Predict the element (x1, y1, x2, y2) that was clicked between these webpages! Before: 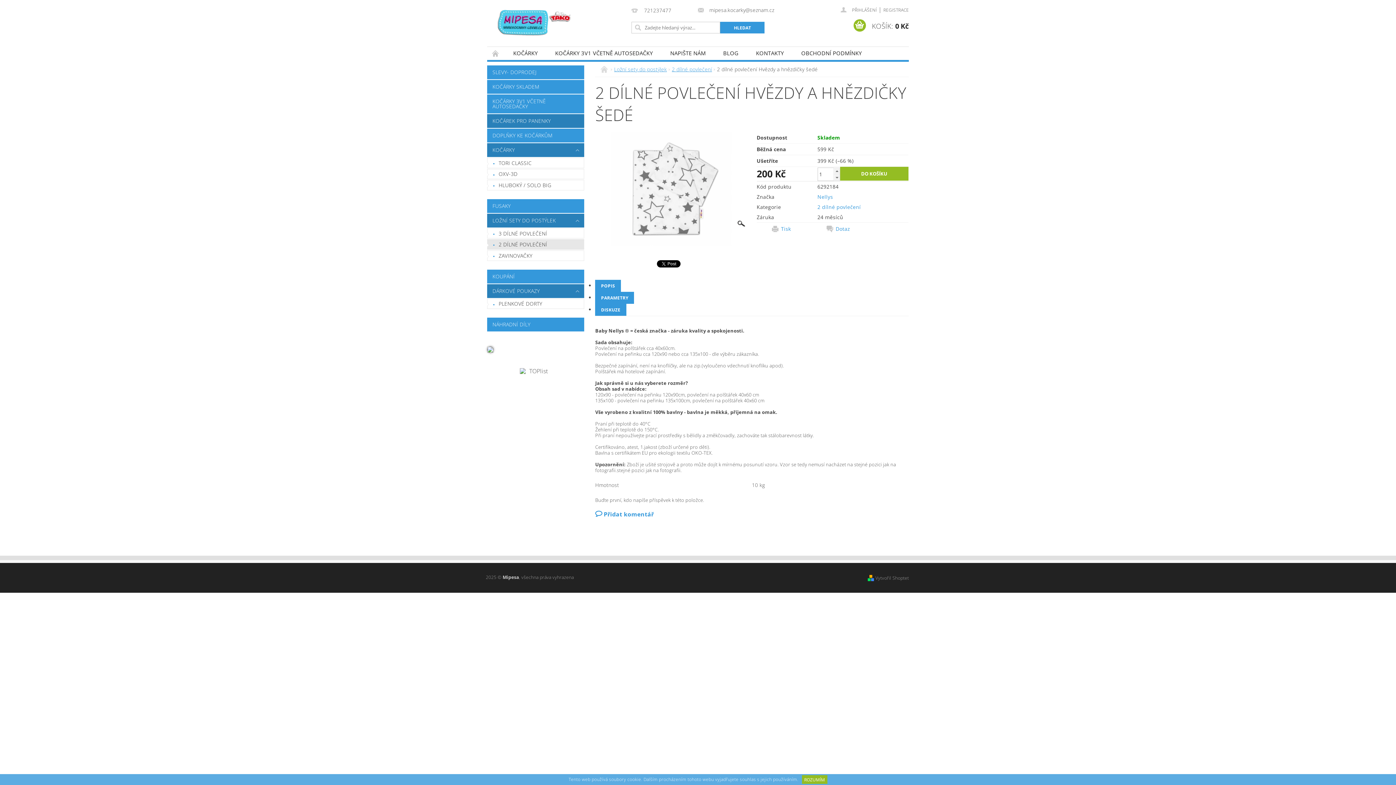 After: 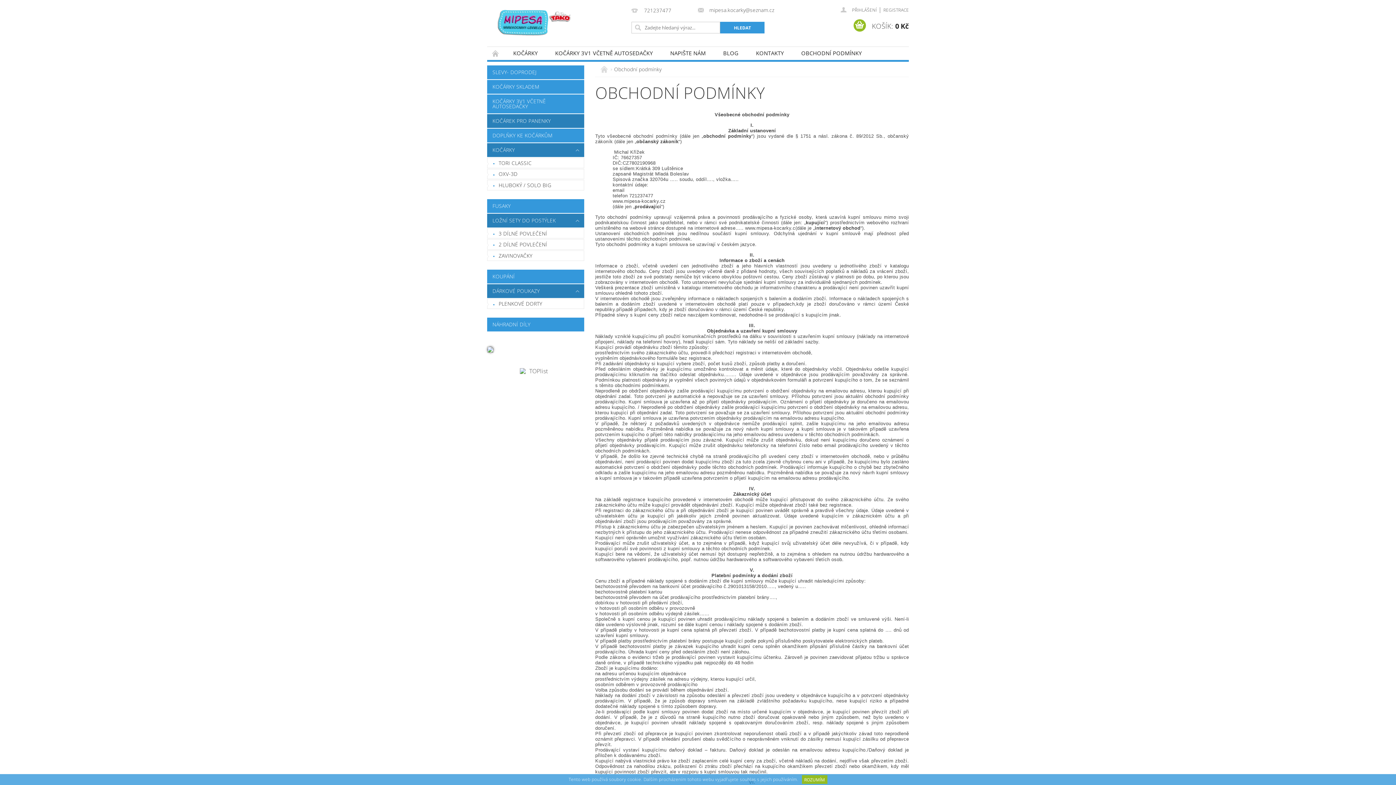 Action: label: OBCHODNÍ PODMÍNKY bbox: (792, 46, 870, 59)